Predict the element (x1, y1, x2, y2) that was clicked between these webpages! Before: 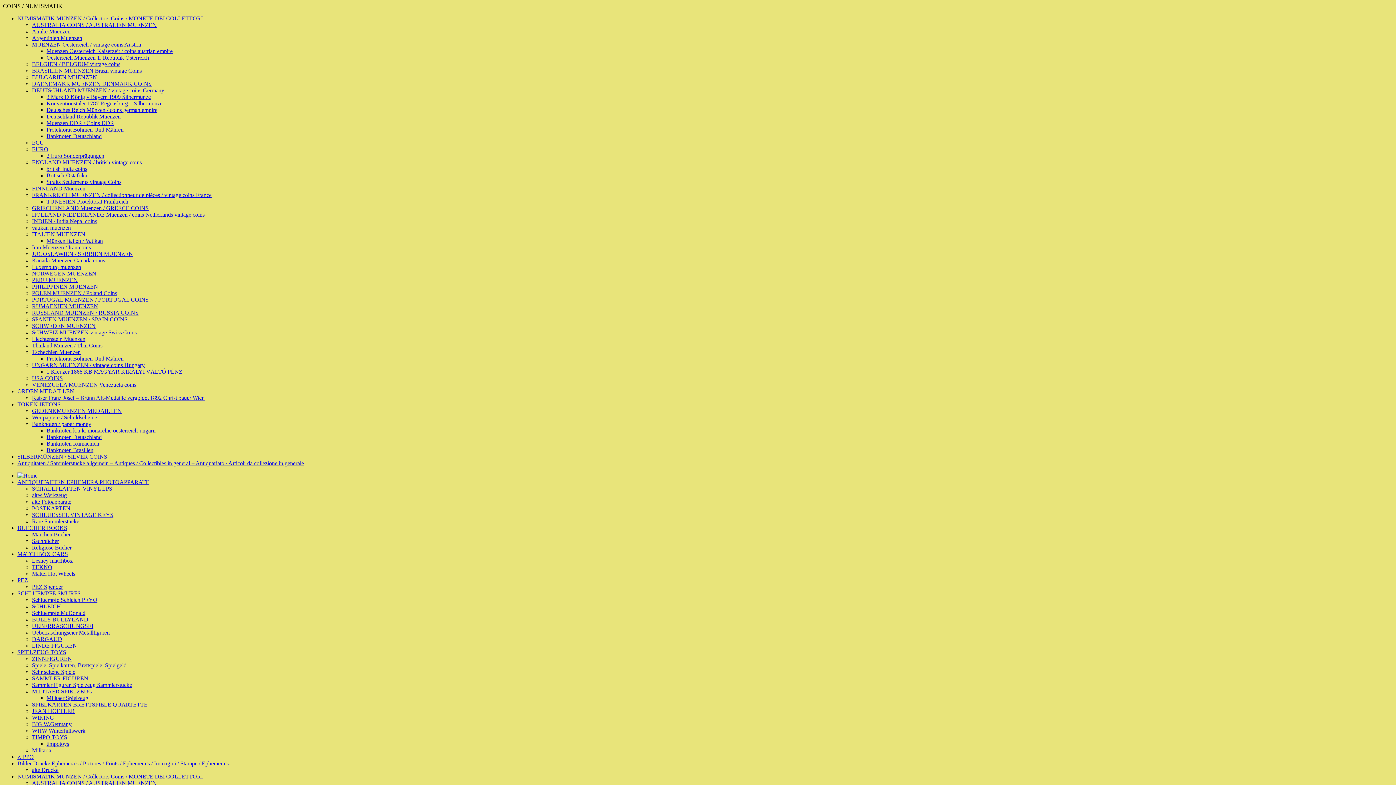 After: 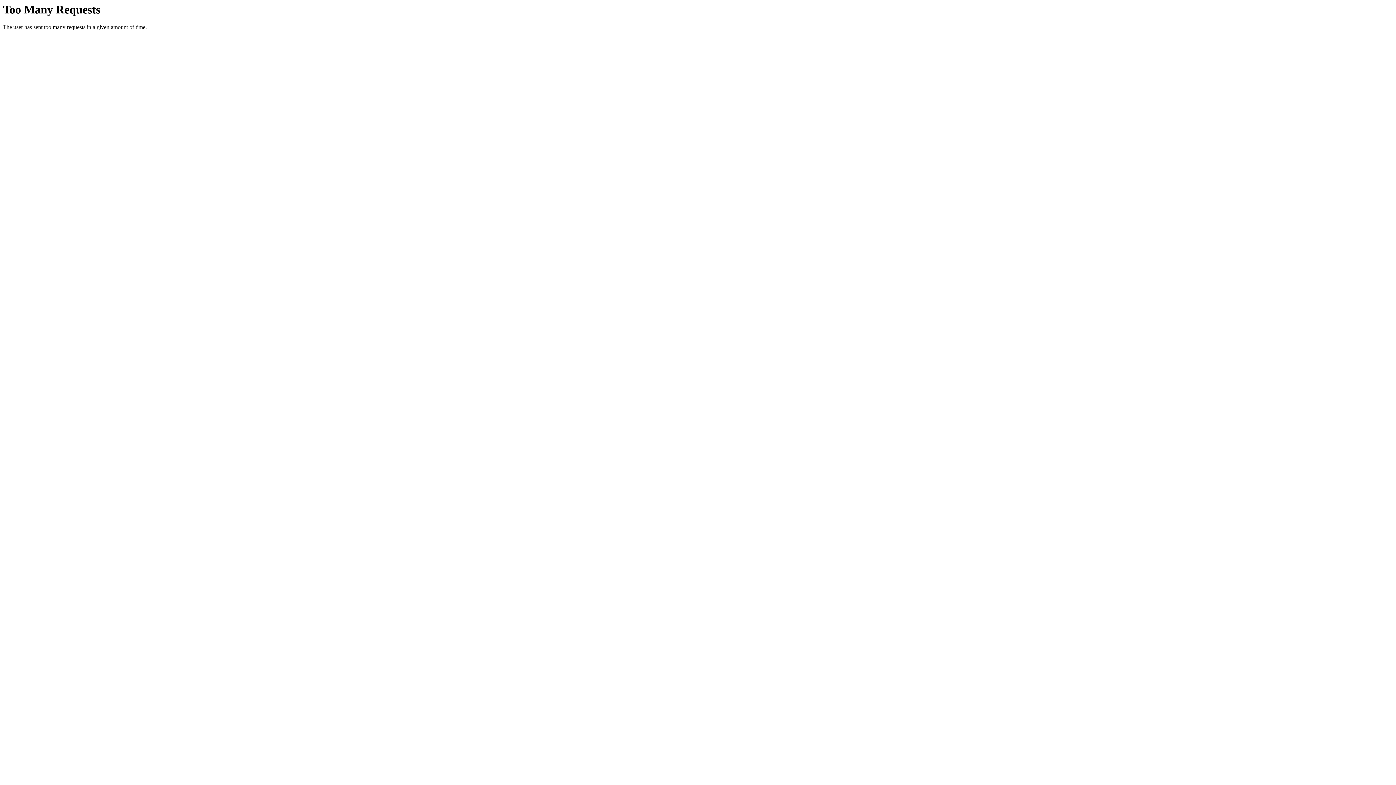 Action: label: Sammler Figuren Spielzeug Sammlerstücke bbox: (32, 682, 132, 688)